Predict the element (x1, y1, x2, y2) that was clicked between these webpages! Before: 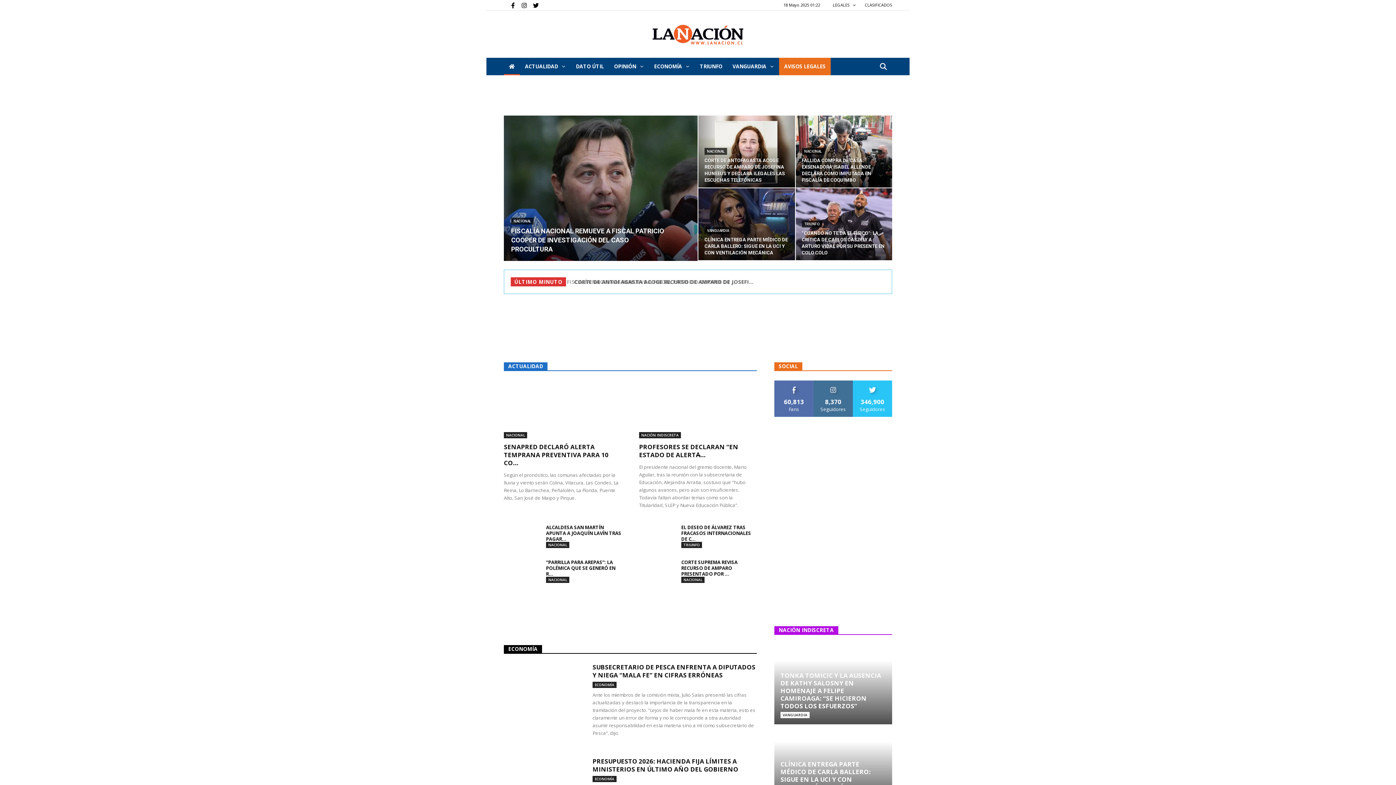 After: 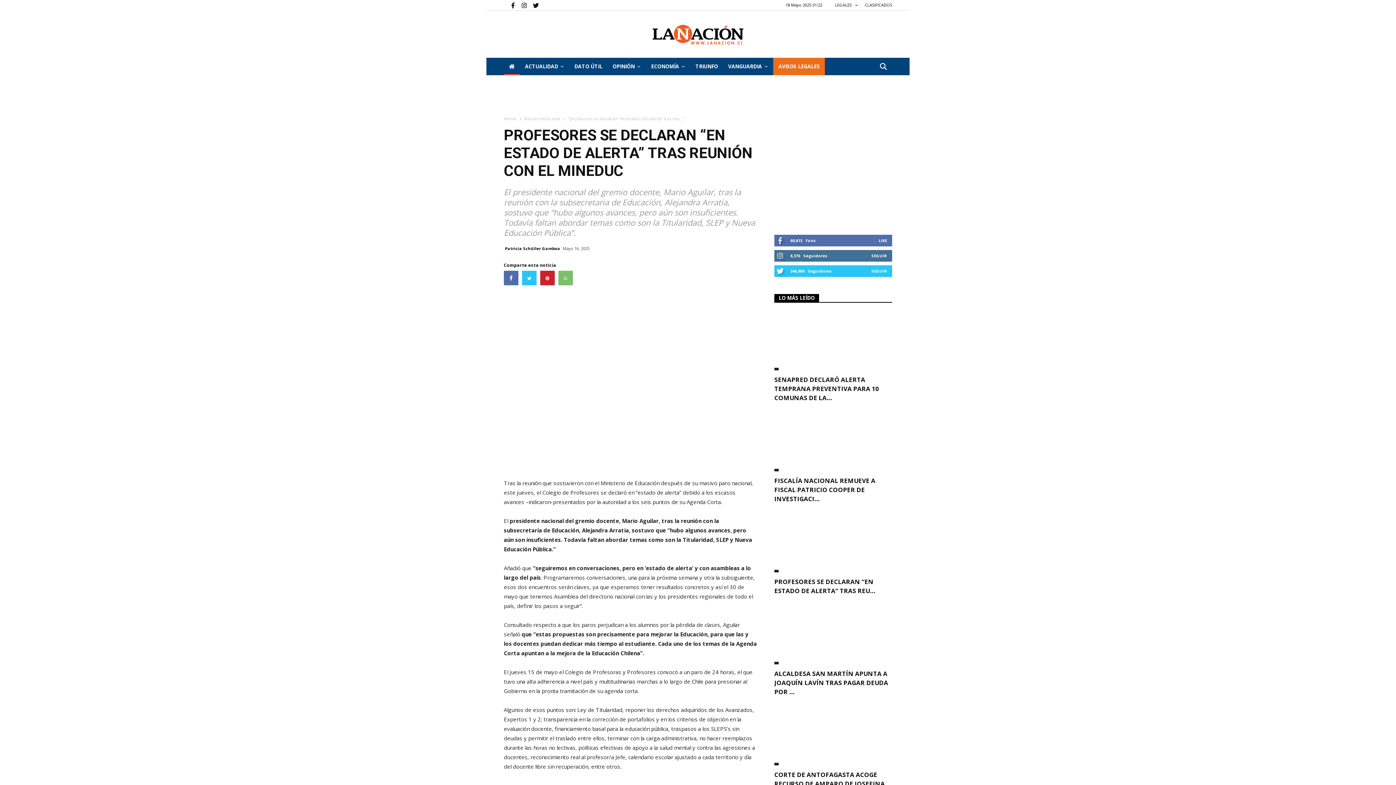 Action: bbox: (639, 442, 738, 459) label: PROFESORES SE DECLARAN “EN ESTADO DE ALERTA̶...